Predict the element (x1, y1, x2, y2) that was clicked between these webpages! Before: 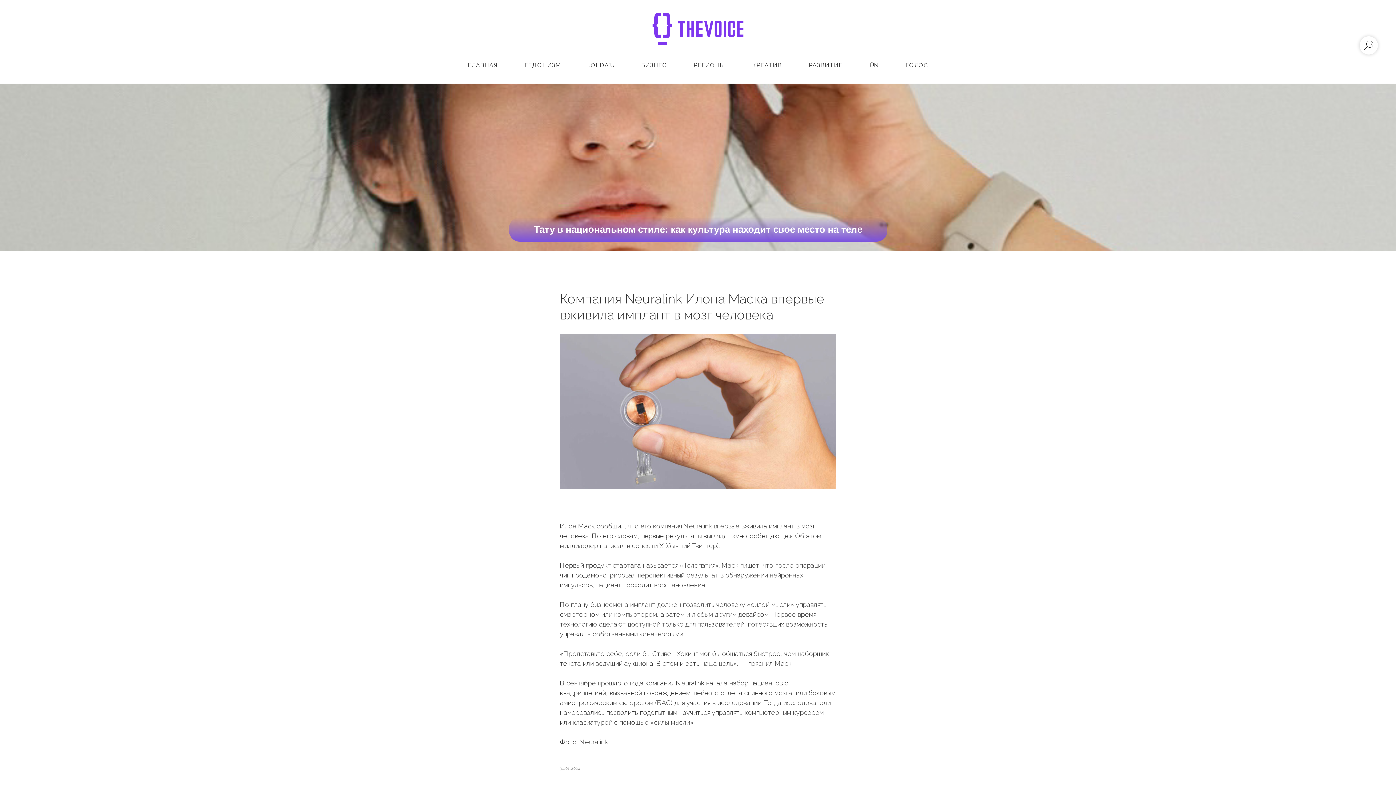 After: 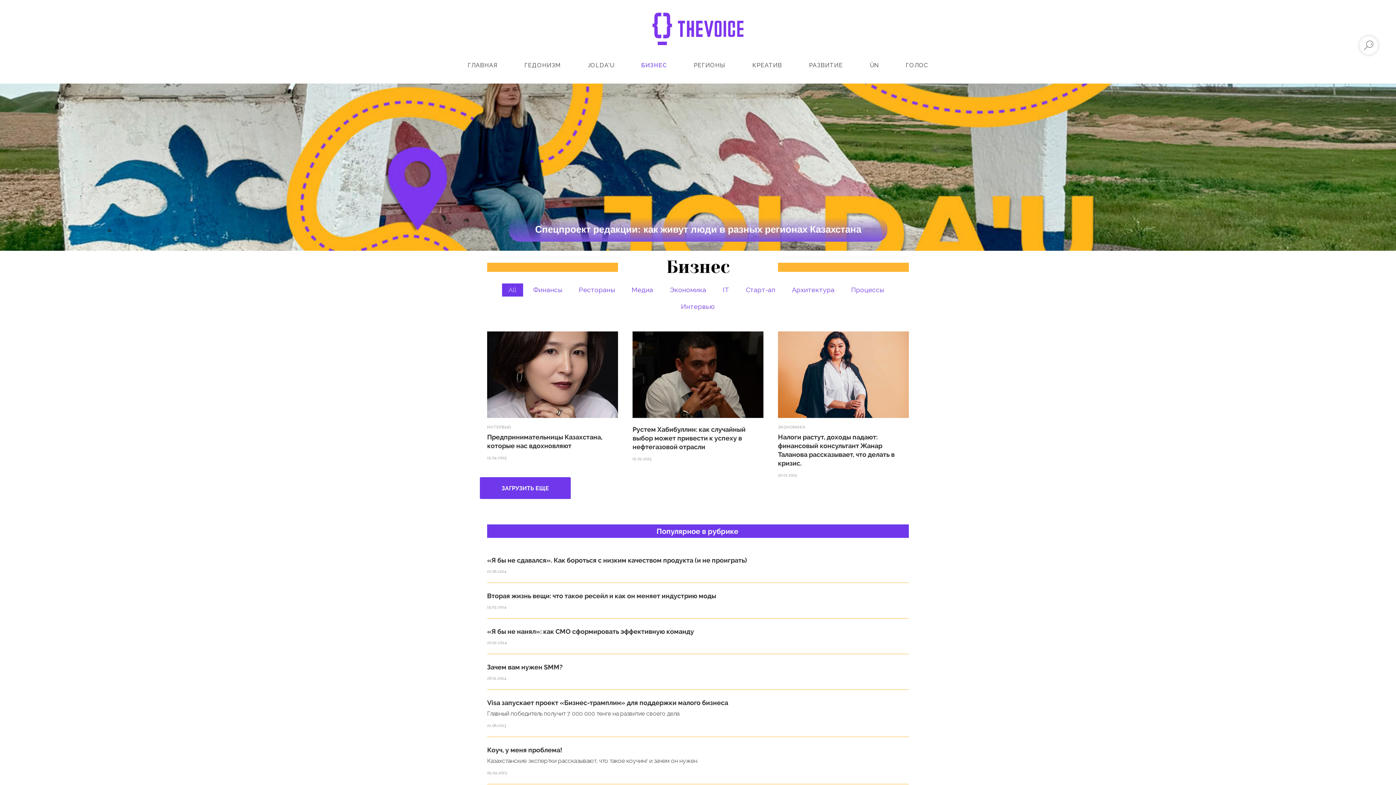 Action: label: БИЗНЕС bbox: (641, 61, 666, 68)